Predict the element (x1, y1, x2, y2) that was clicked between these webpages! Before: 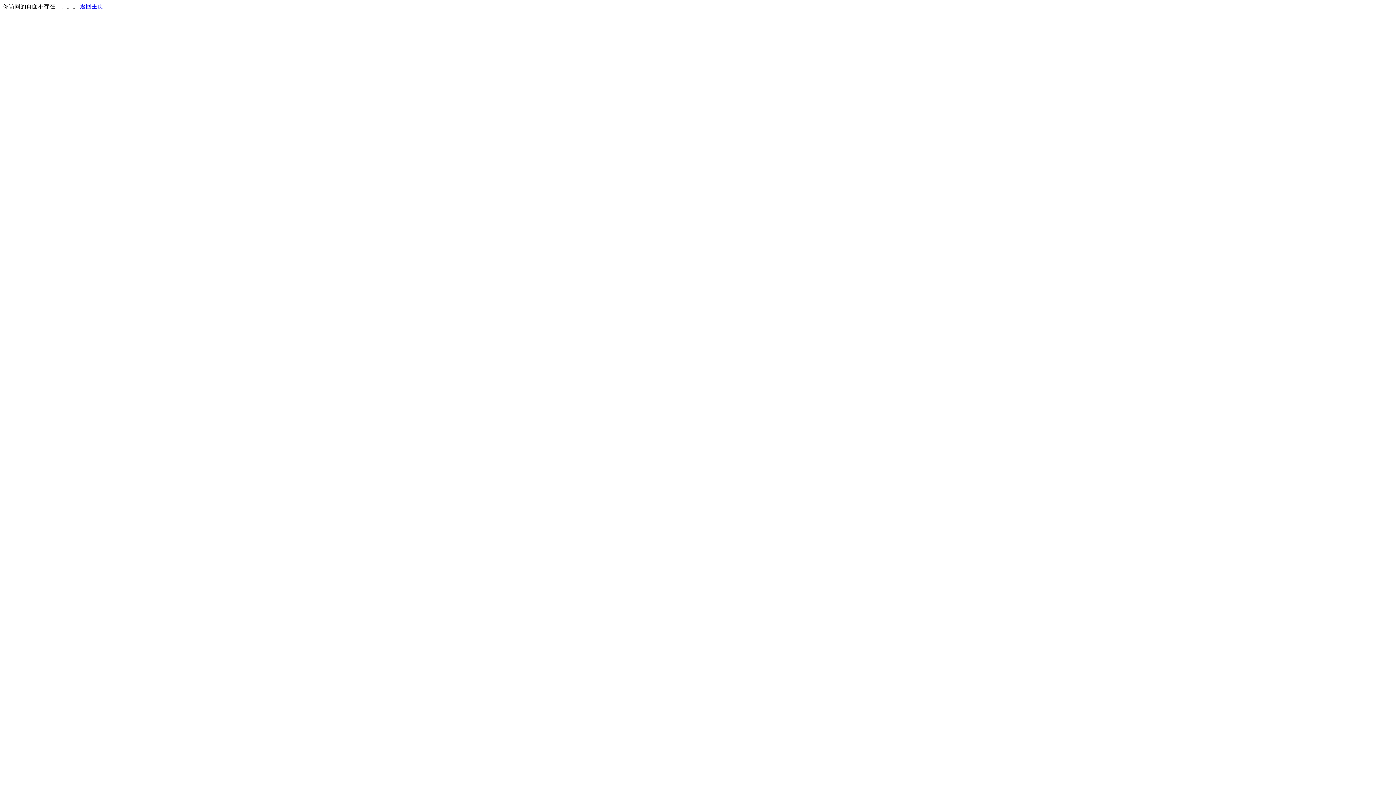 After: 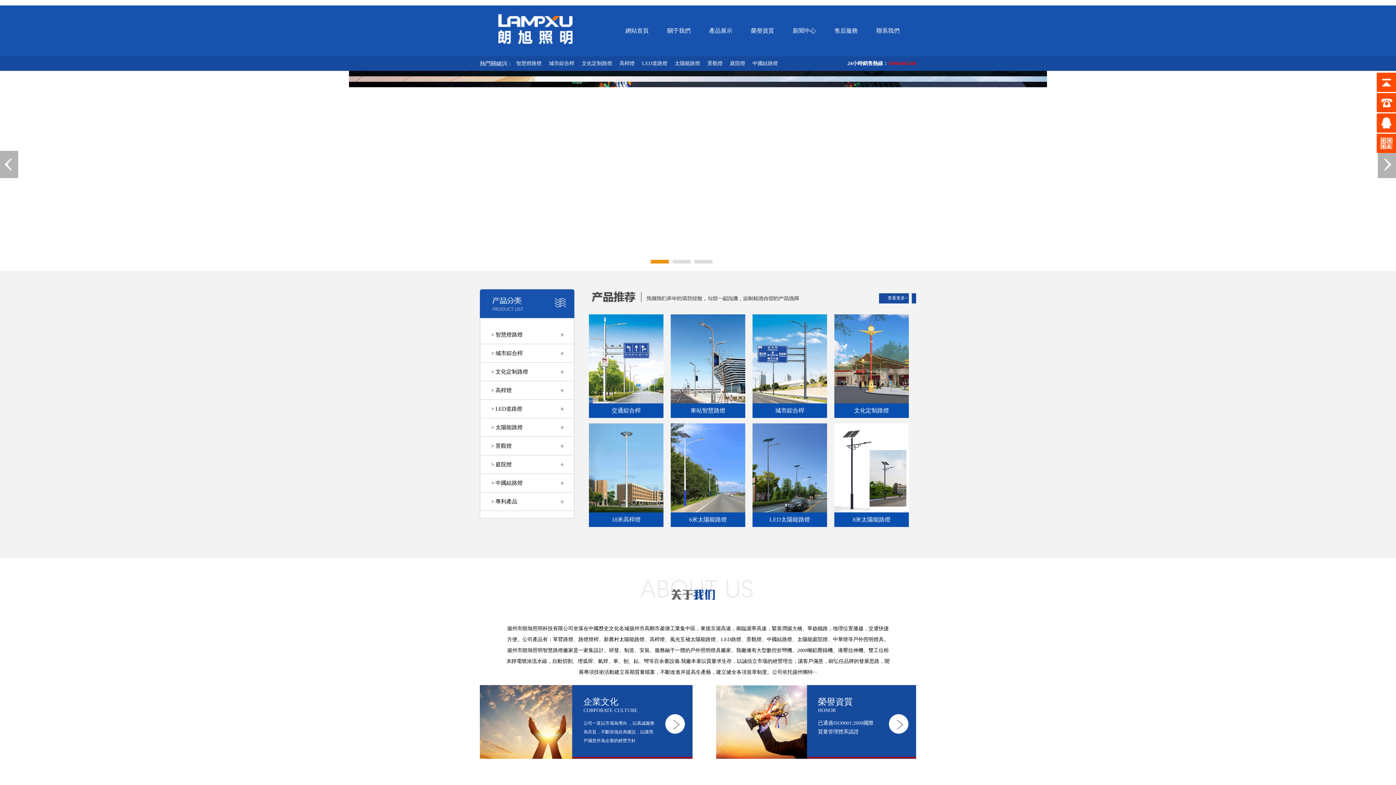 Action: bbox: (80, 3, 103, 9) label: 返回主页